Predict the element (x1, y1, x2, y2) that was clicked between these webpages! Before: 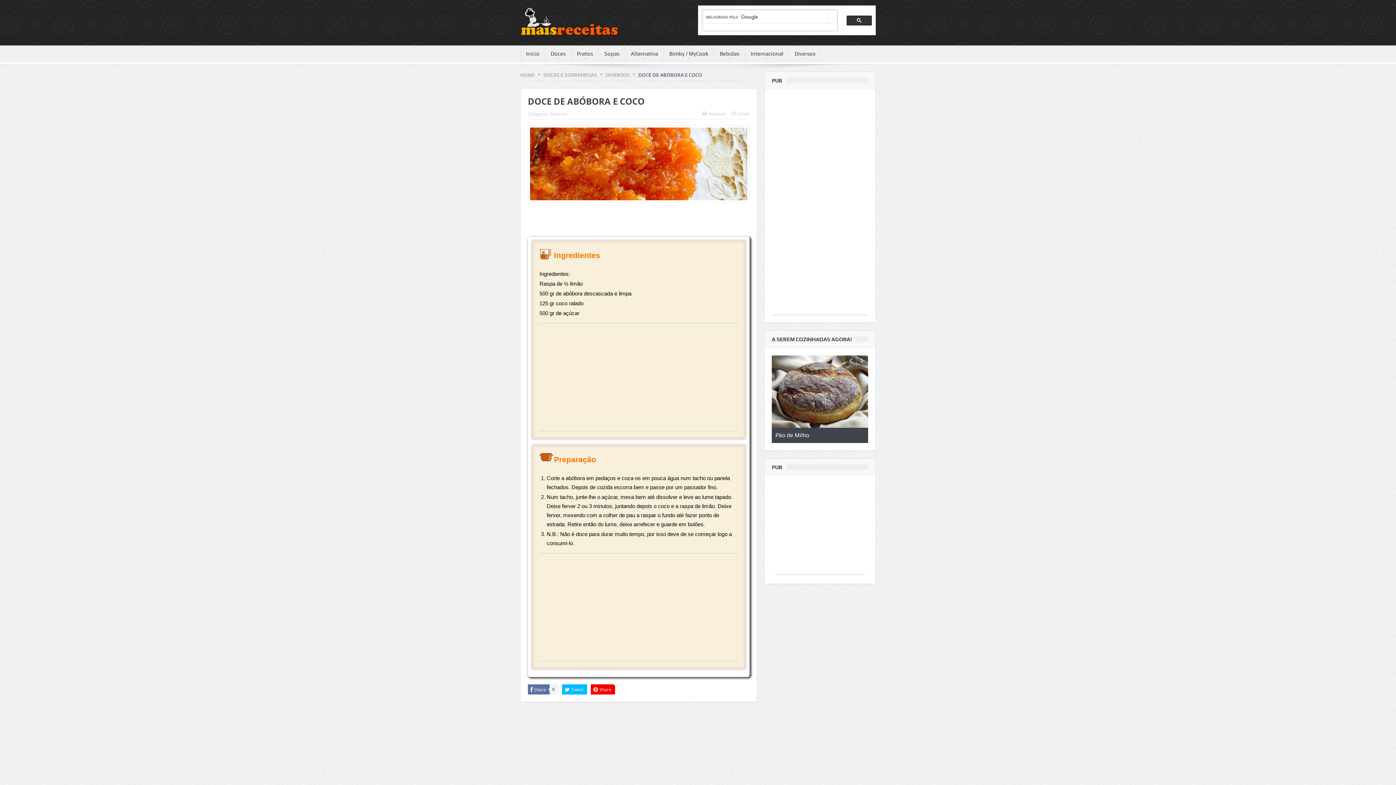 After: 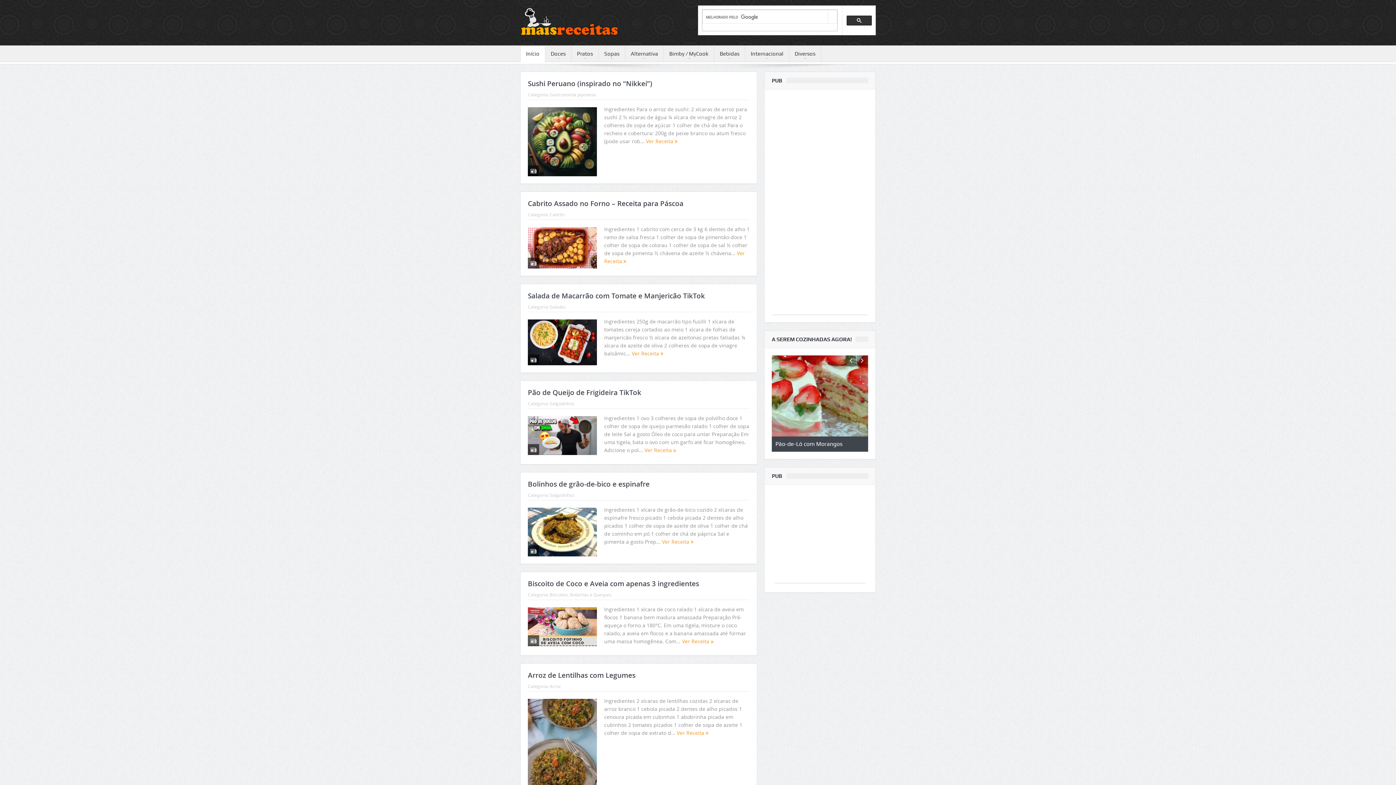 Action: label: HOME bbox: (520, 72, 534, 77)